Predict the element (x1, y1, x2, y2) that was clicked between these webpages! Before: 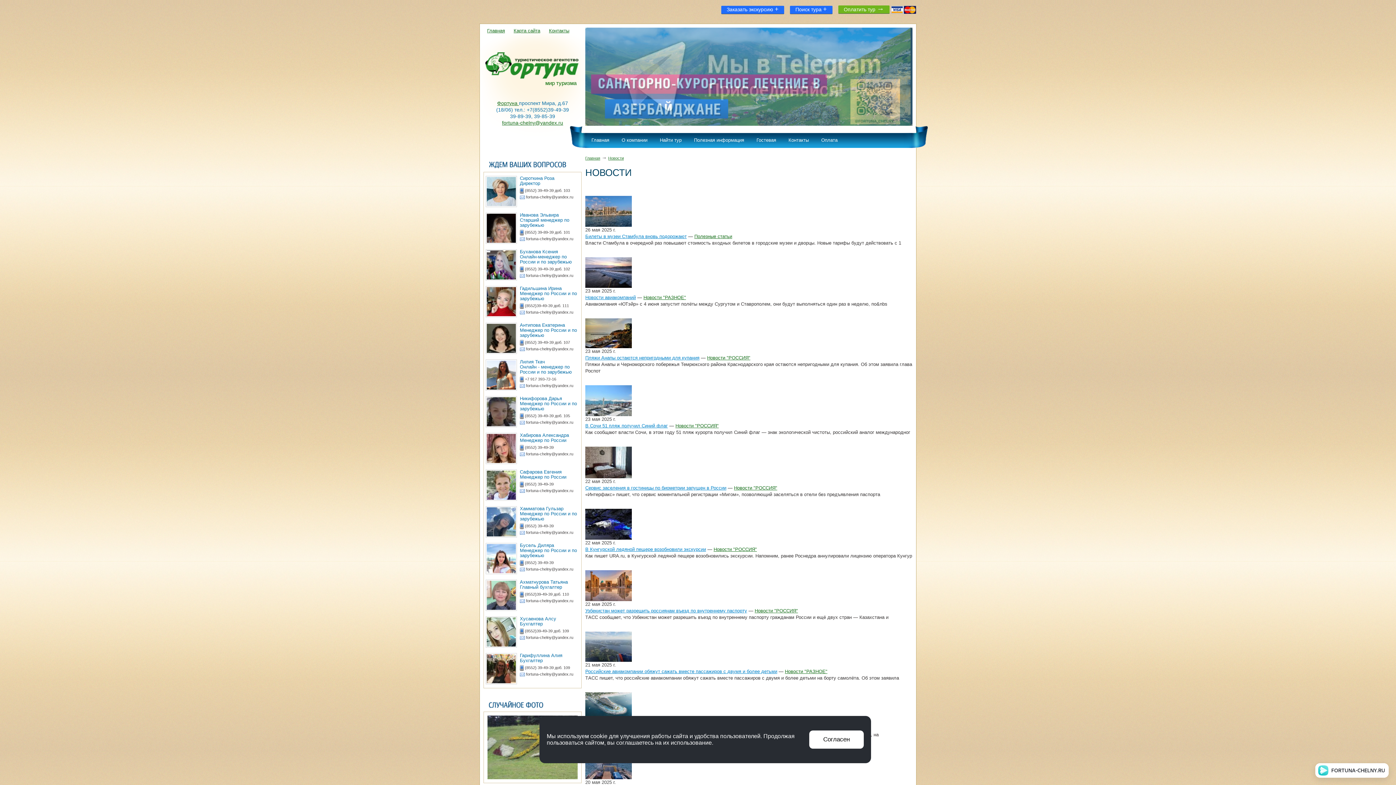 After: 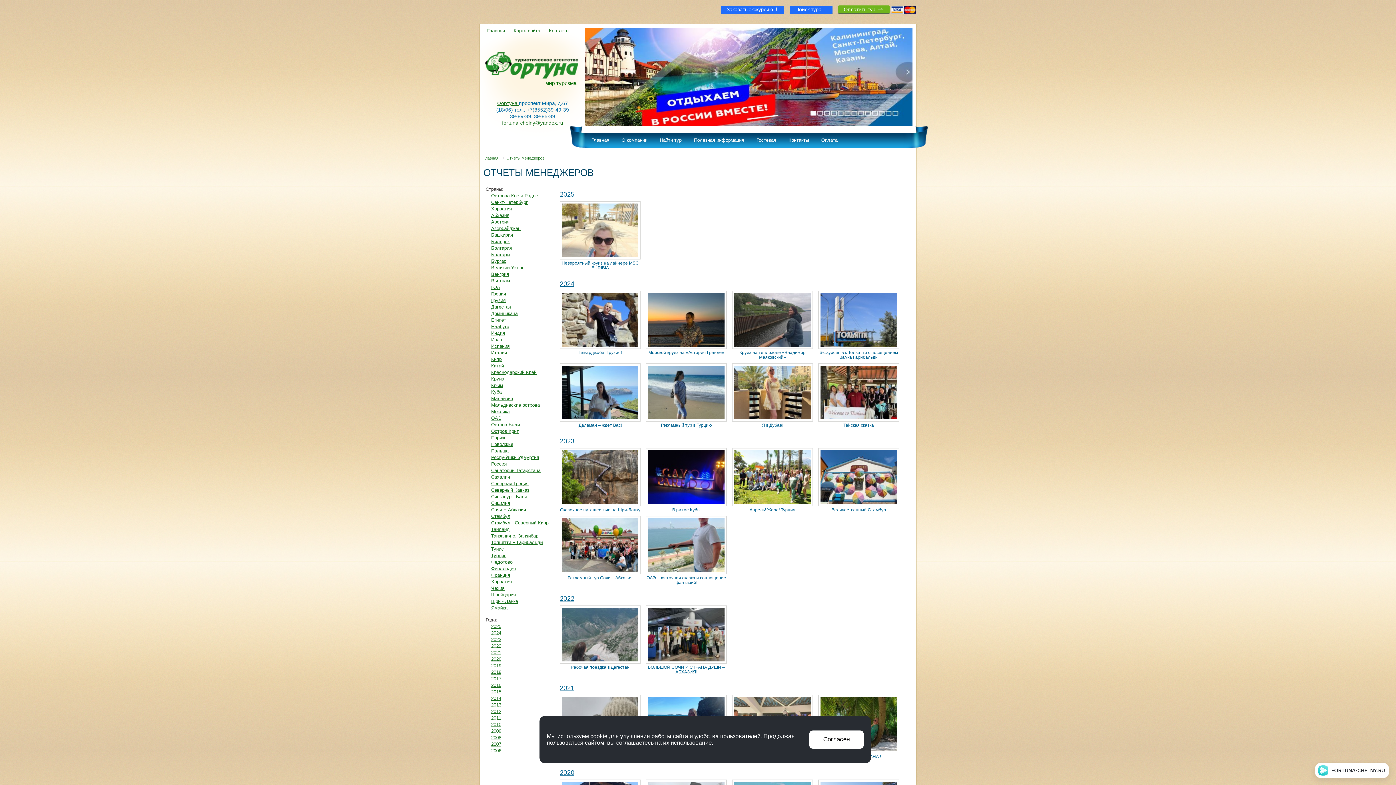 Action: bbox: (483, 703, 543, 709)